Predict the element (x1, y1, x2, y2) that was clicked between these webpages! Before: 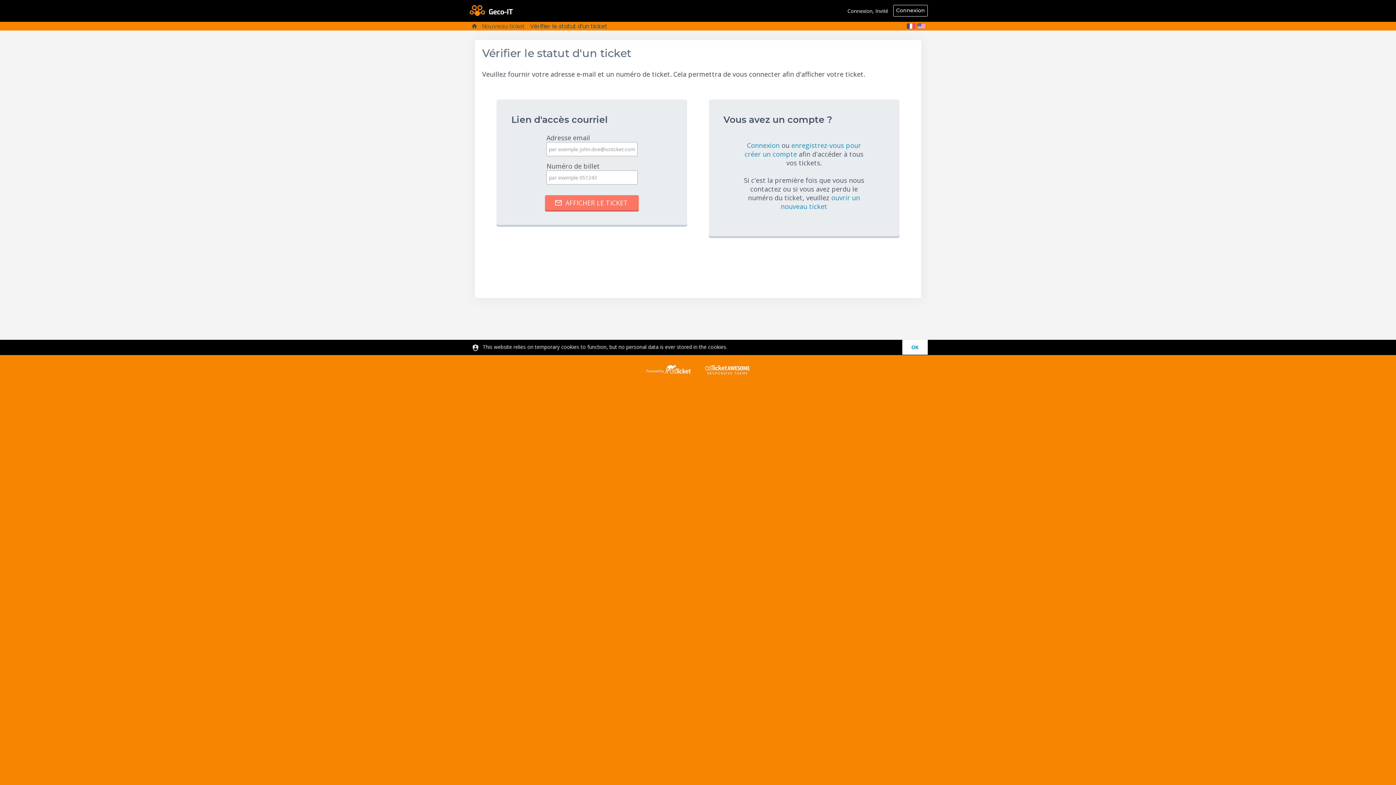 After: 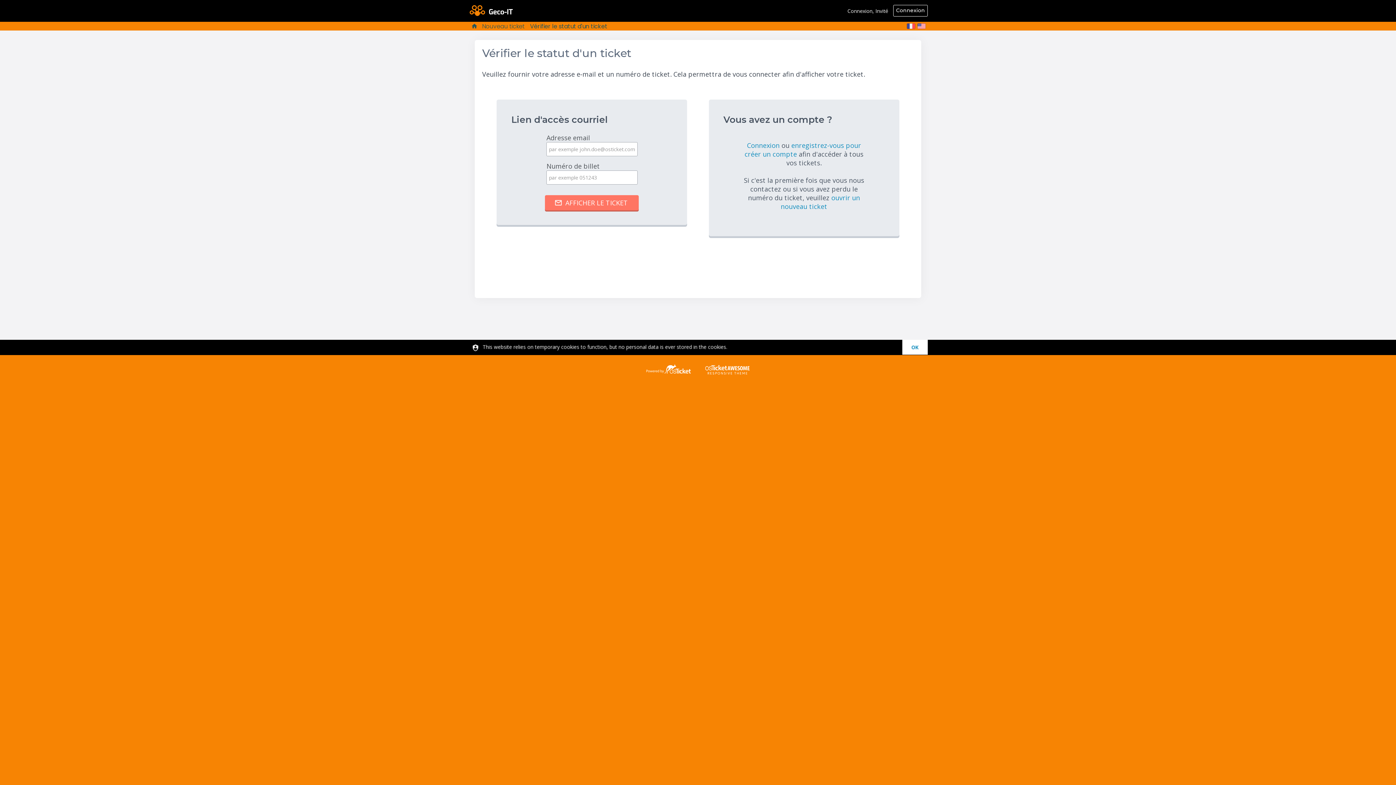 Action: label:   bbox: (906, 23, 915, 29)